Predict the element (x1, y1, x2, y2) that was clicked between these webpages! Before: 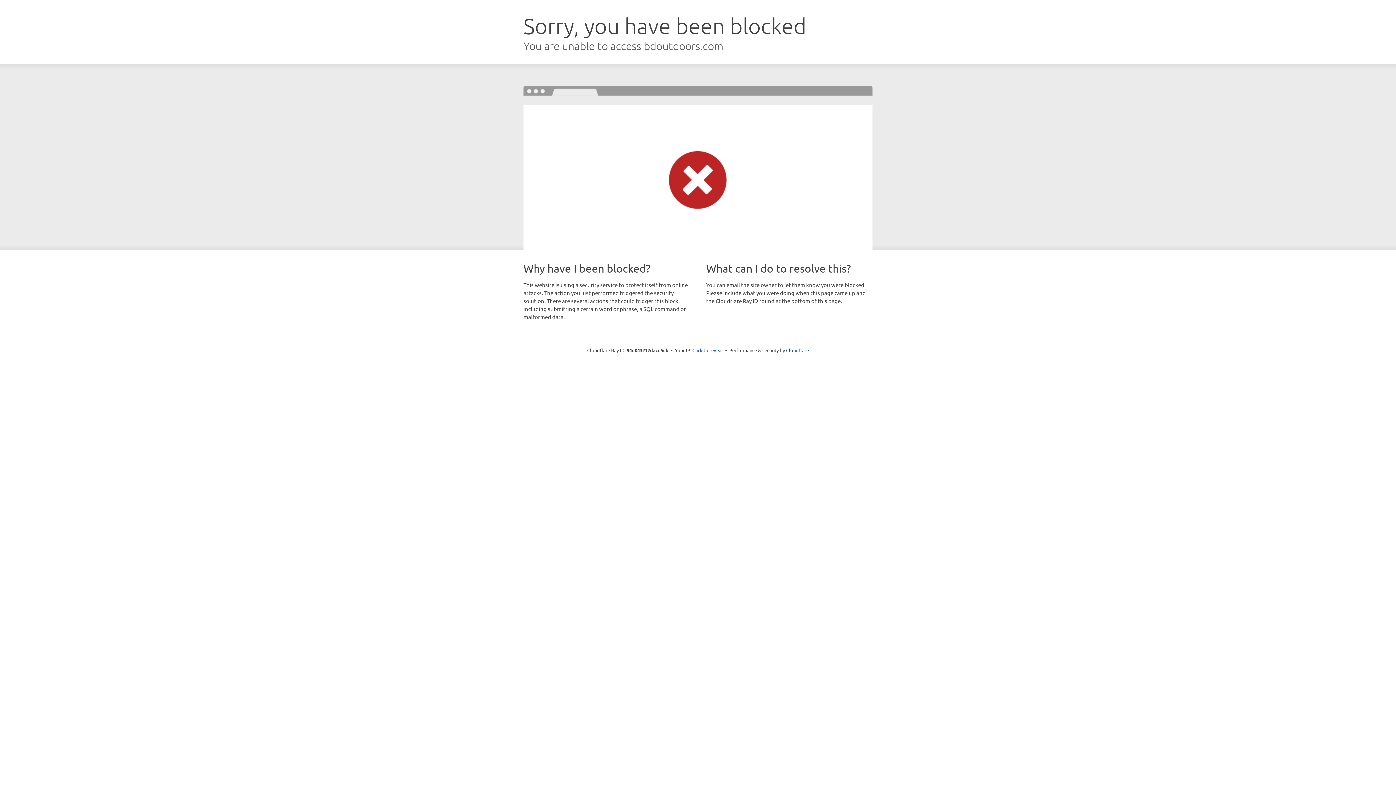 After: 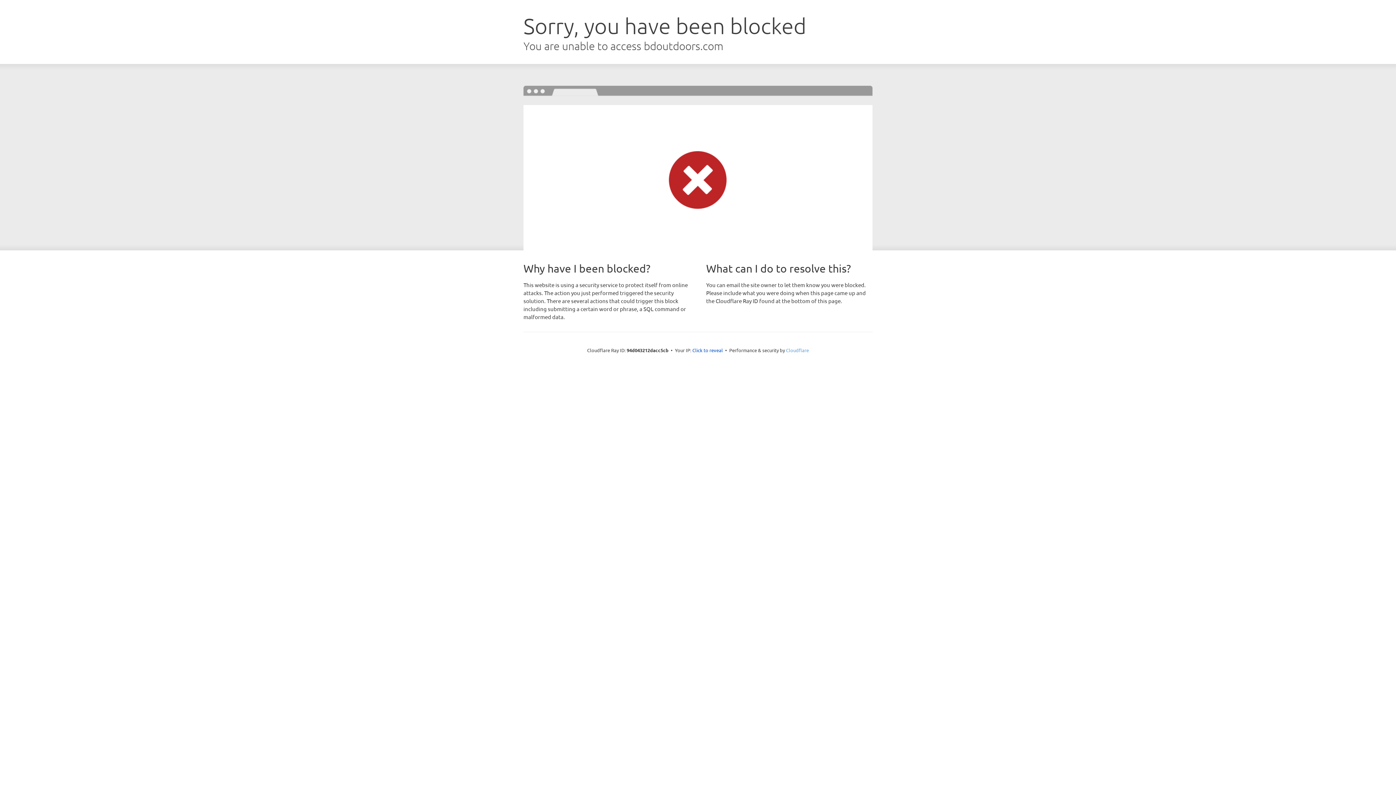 Action: bbox: (786, 347, 809, 353) label: Cloudflare